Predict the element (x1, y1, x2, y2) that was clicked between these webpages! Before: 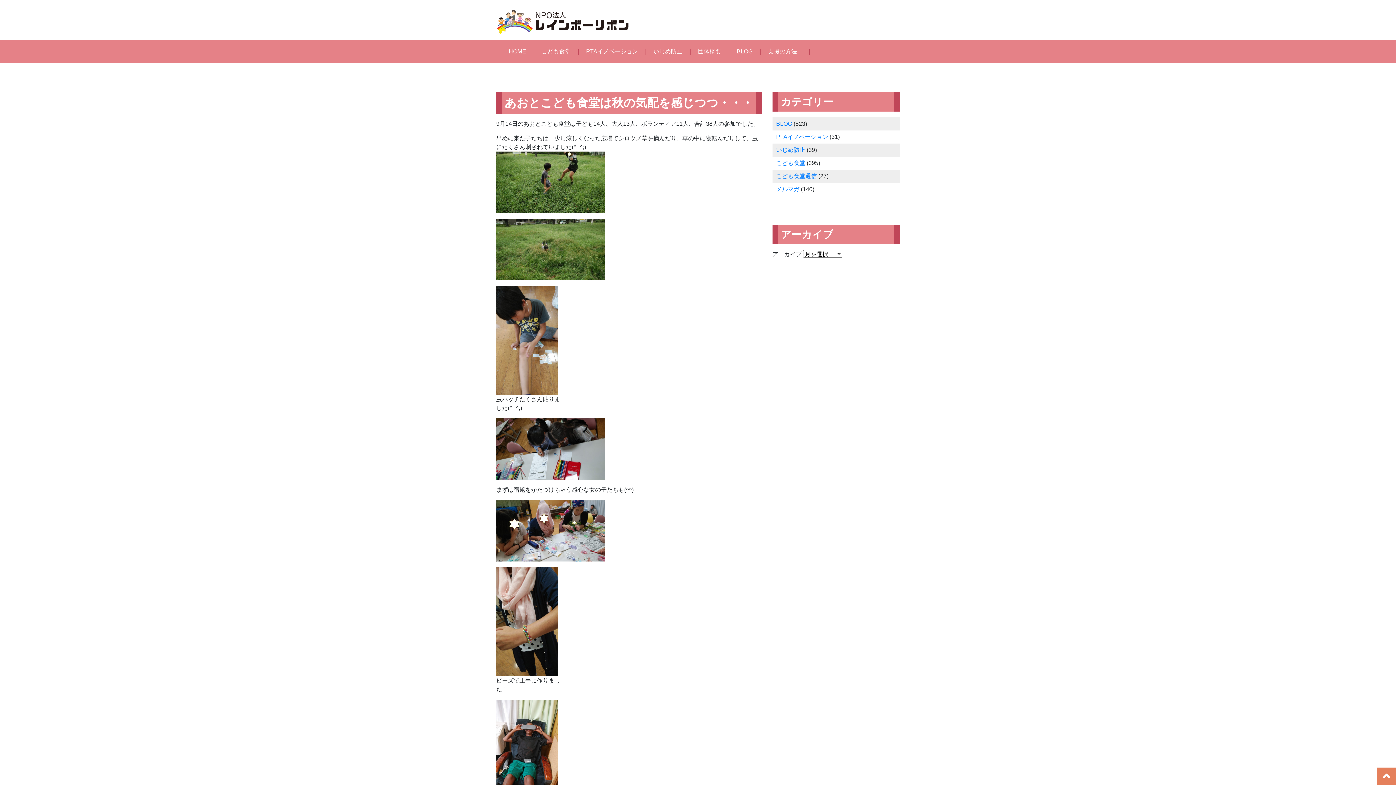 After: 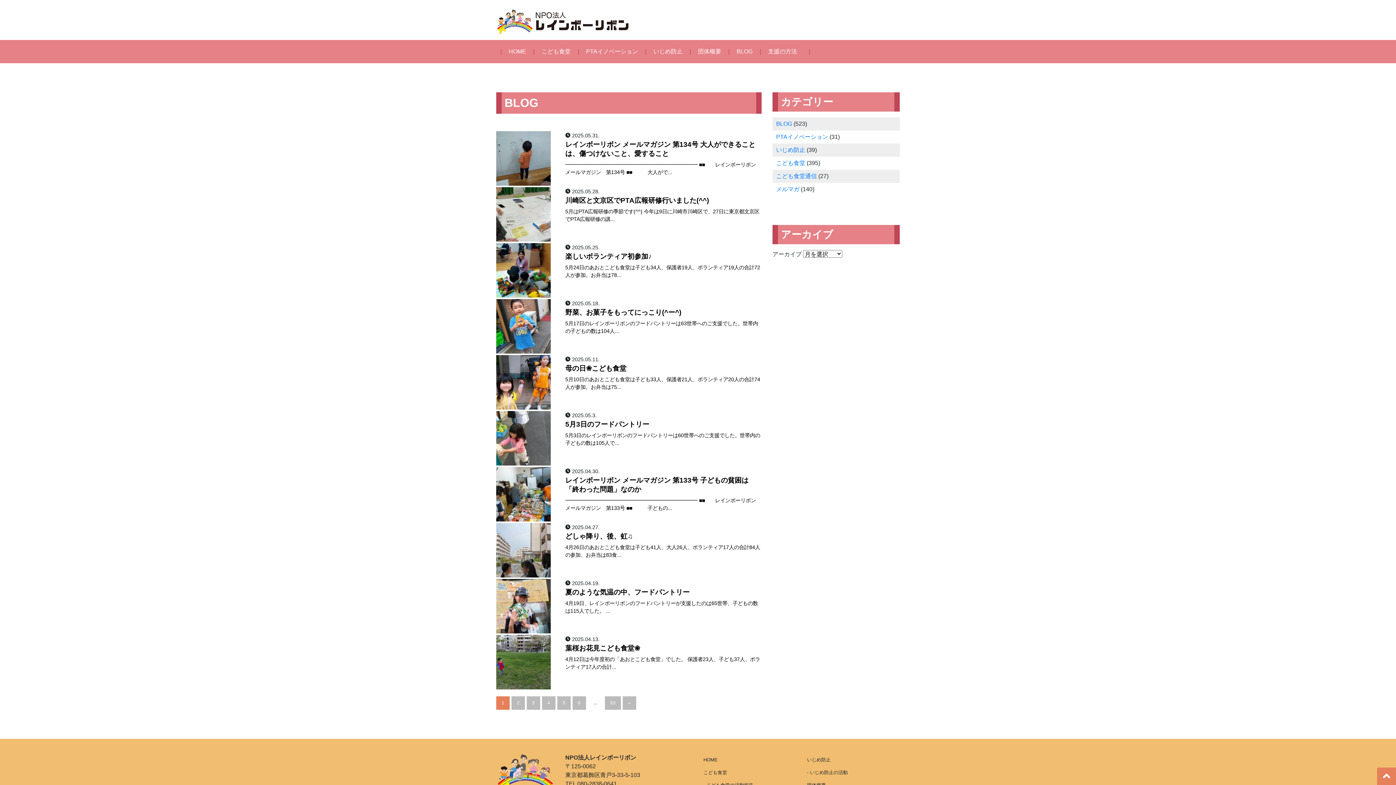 Action: label: BLOG bbox: (724, 42, 755, 60)